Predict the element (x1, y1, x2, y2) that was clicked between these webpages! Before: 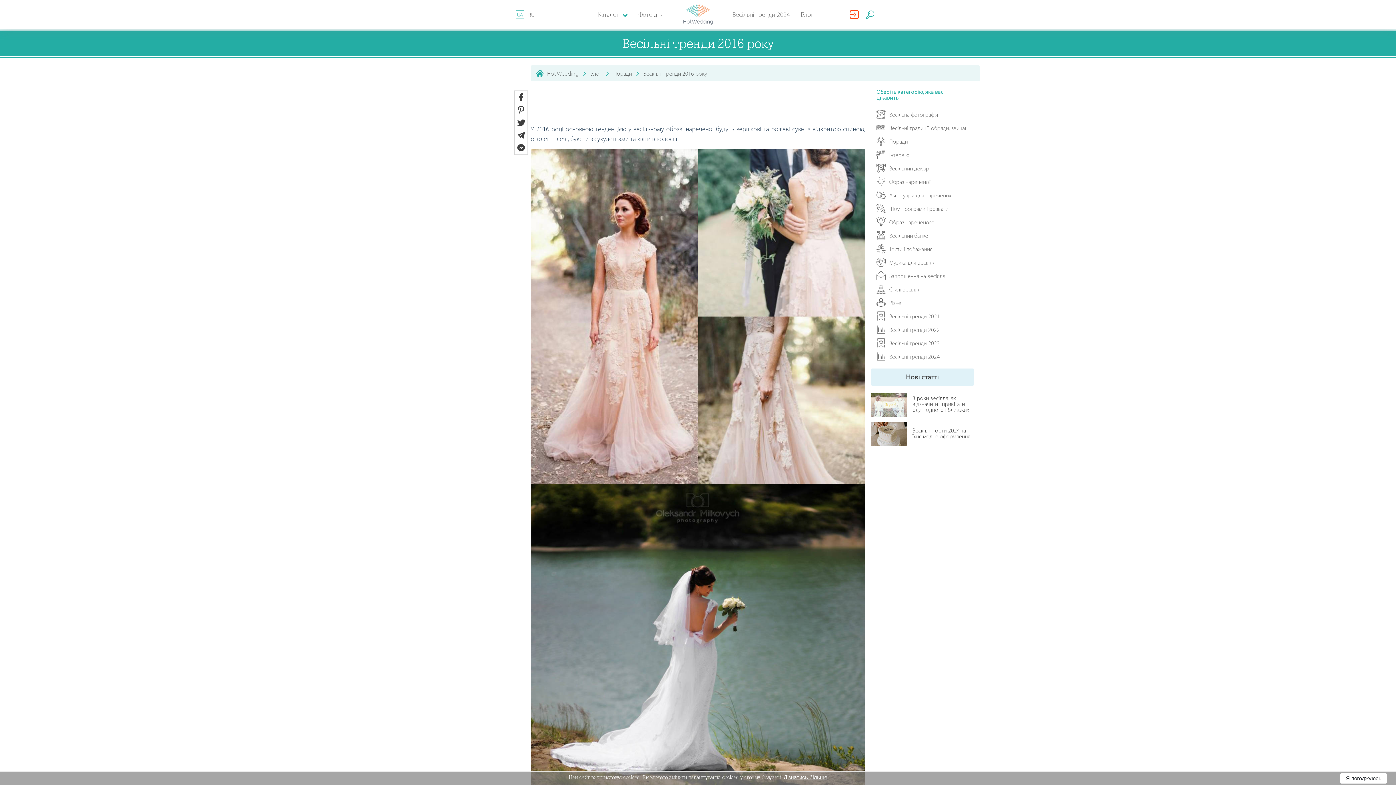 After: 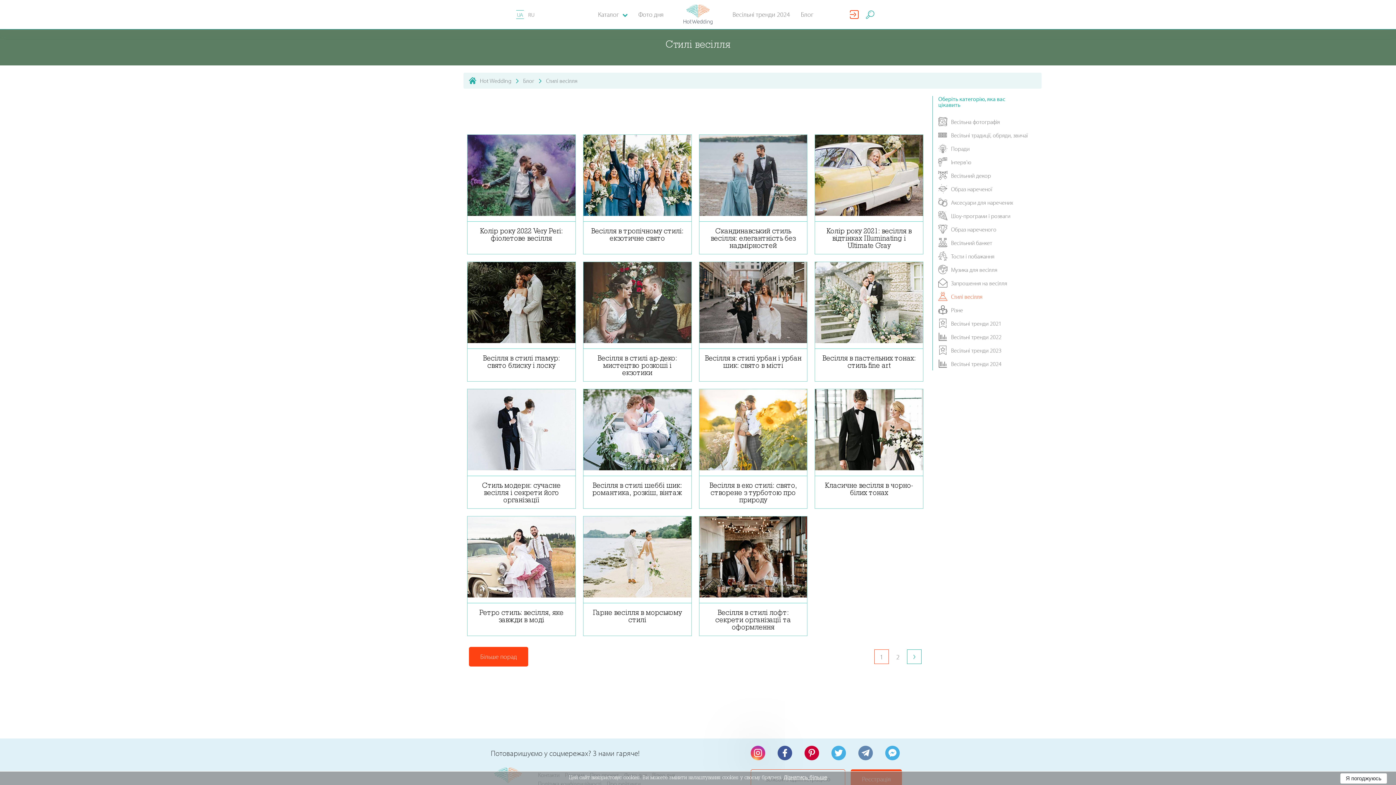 Action: bbox: (876, 282, 980, 296) label: Стилі весілля